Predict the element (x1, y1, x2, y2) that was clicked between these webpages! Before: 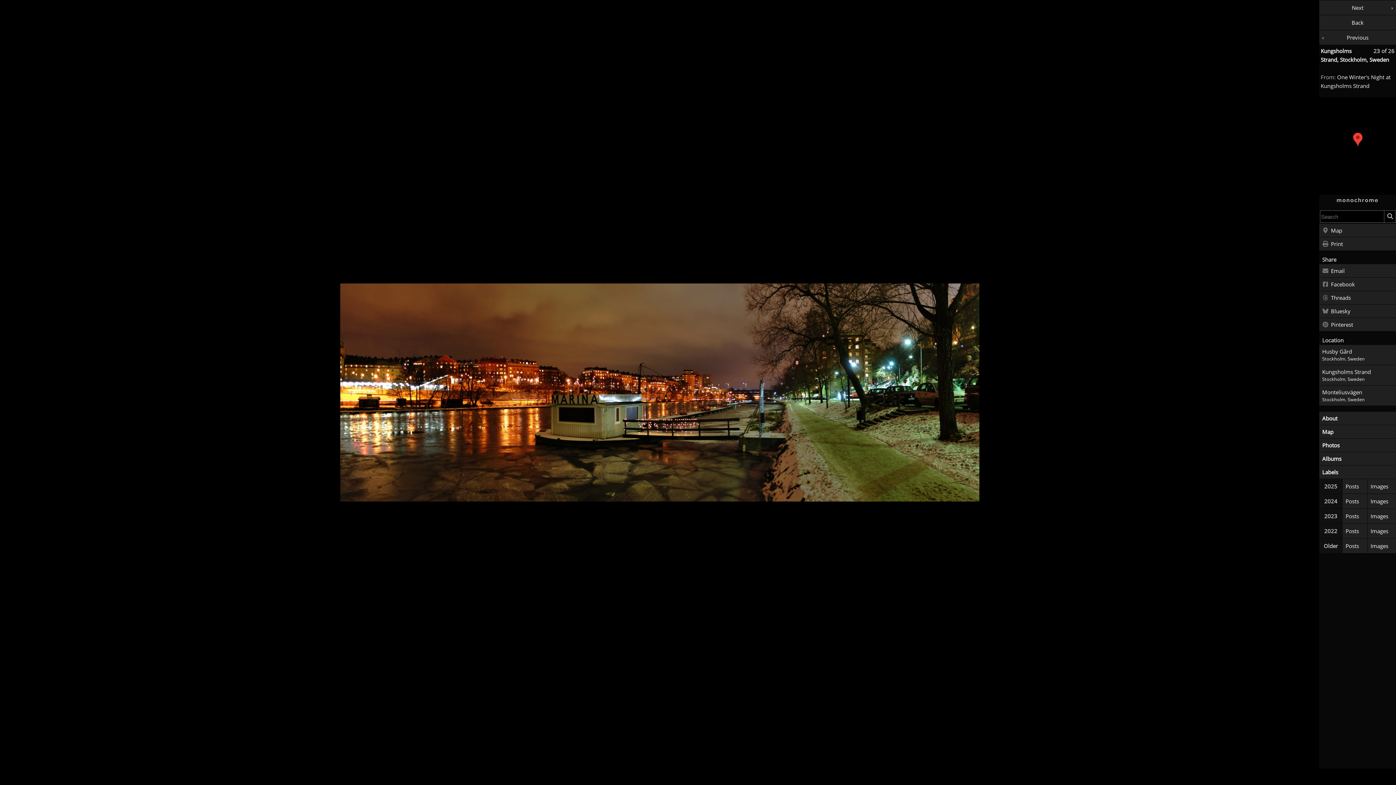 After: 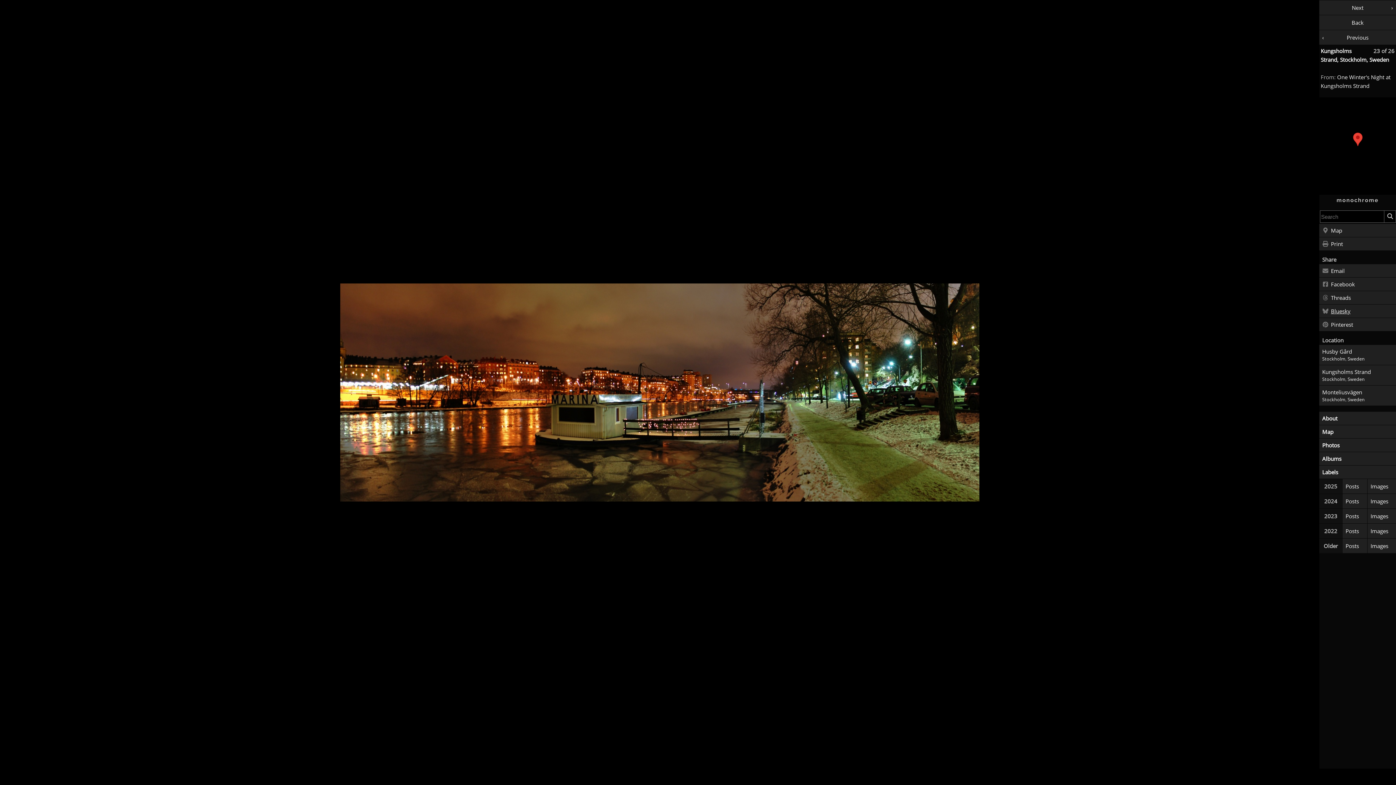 Action: label: Bluesky bbox: (1319, 304, 1396, 317)